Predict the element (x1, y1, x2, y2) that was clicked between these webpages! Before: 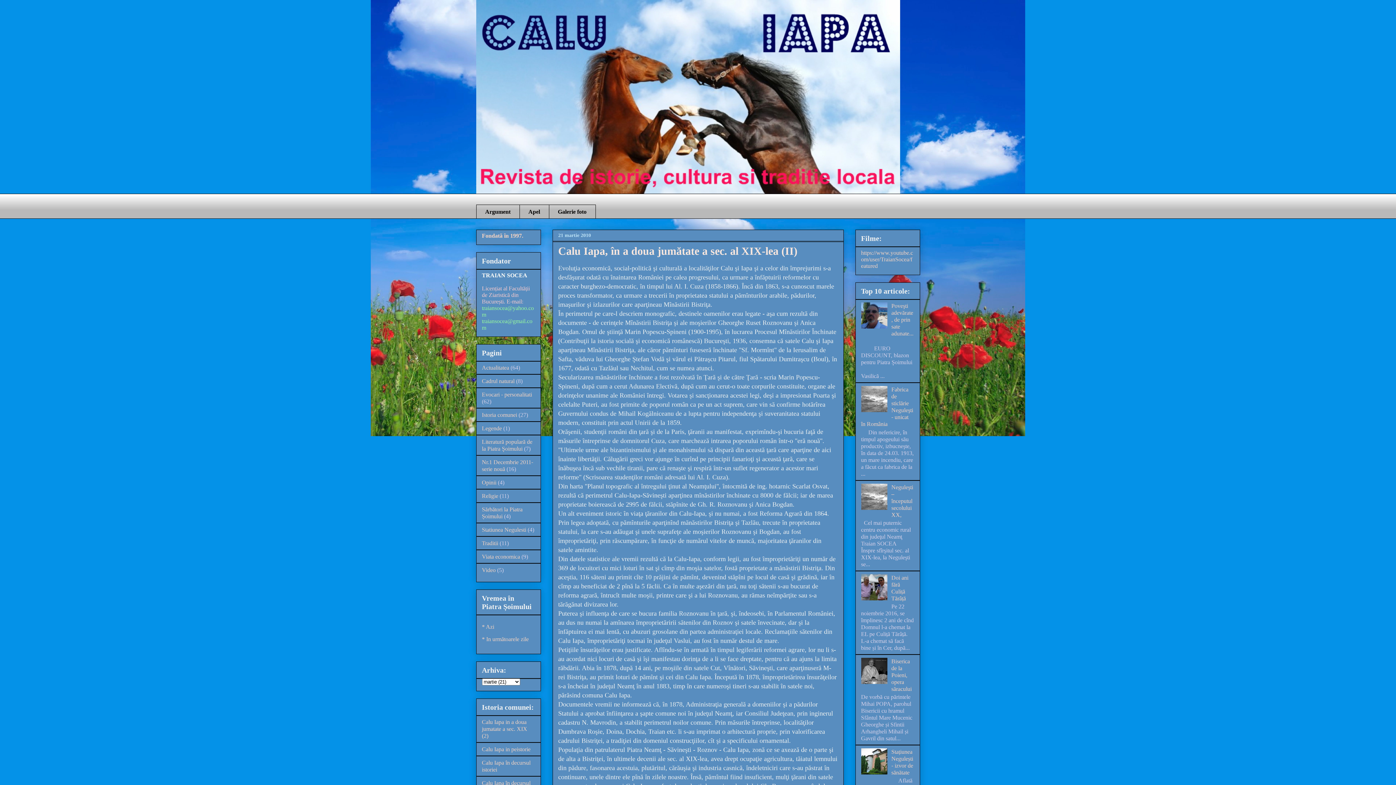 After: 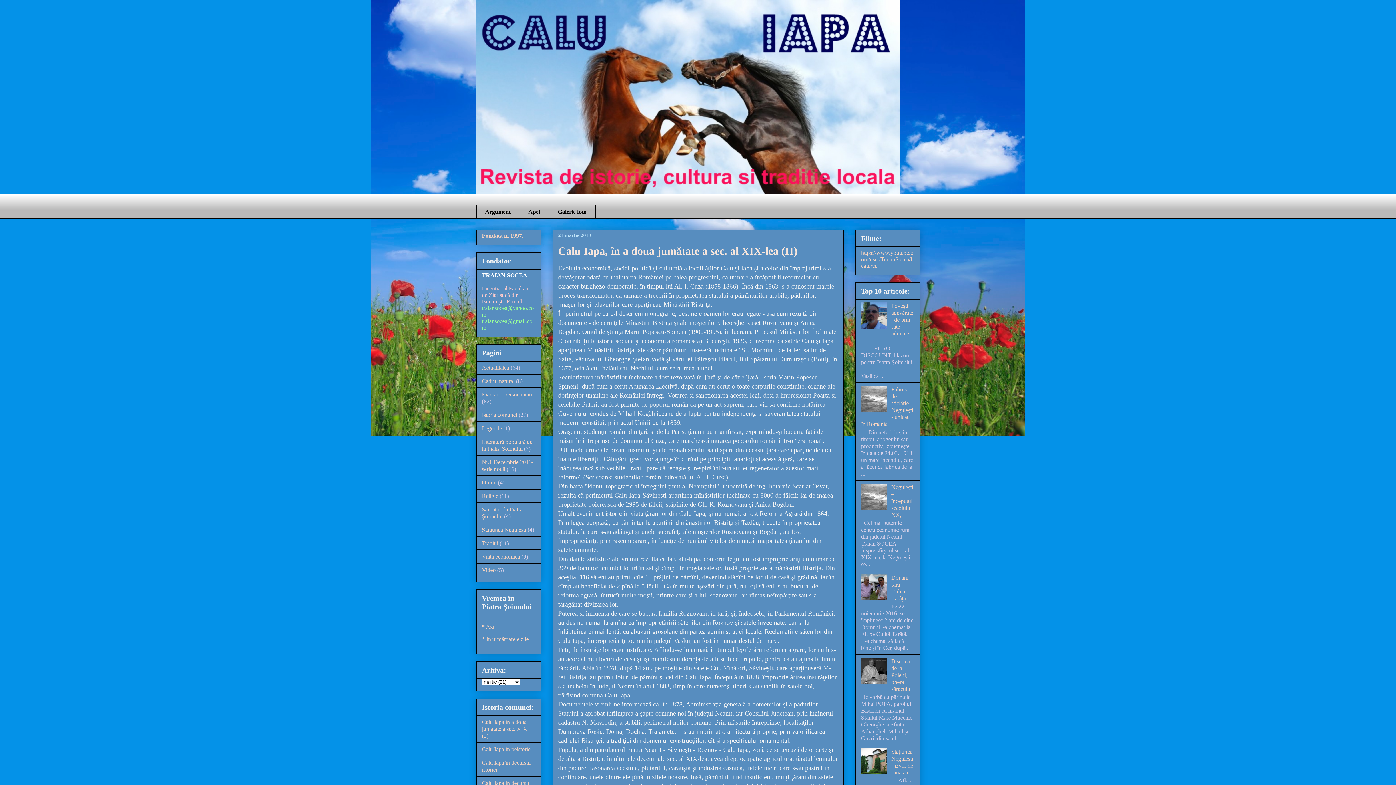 Action: bbox: (861, 504, 889, 511)